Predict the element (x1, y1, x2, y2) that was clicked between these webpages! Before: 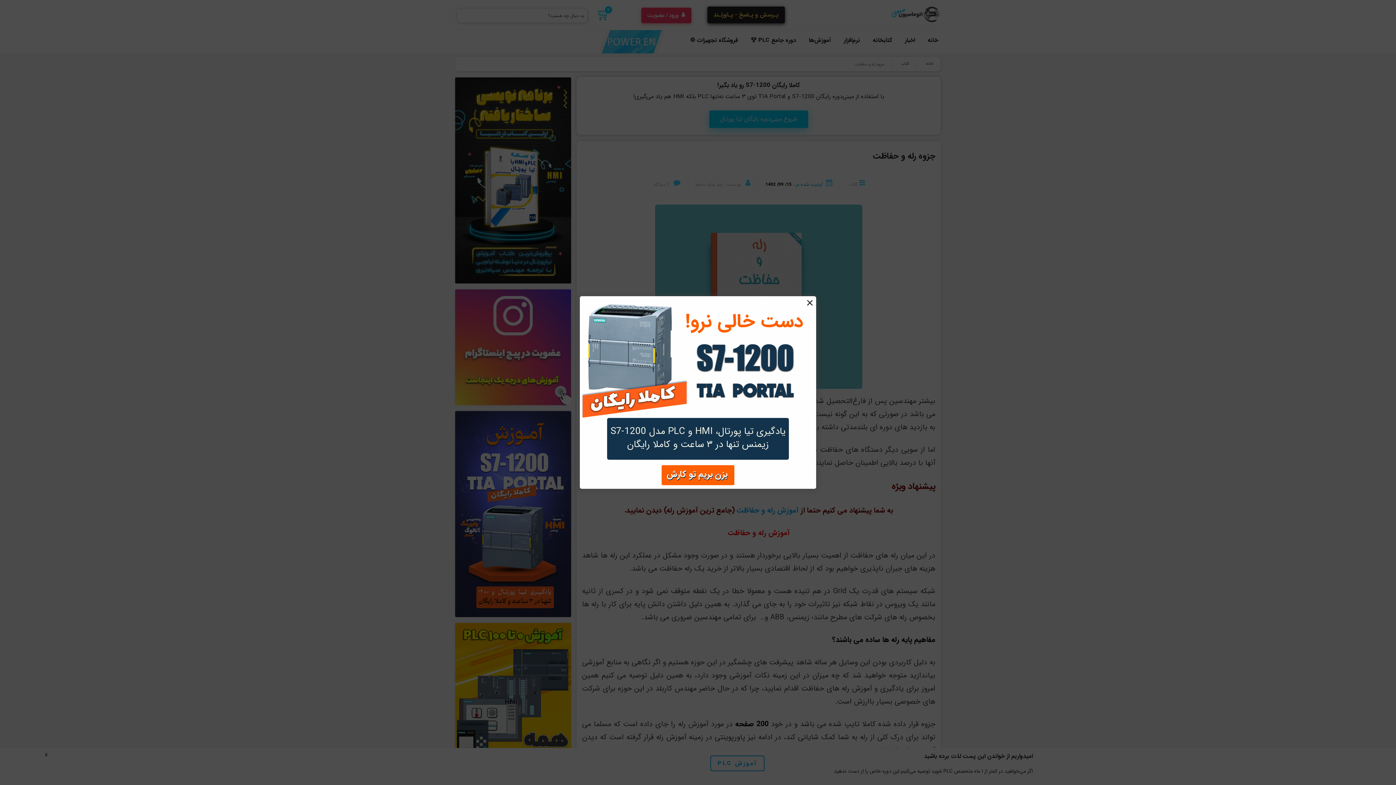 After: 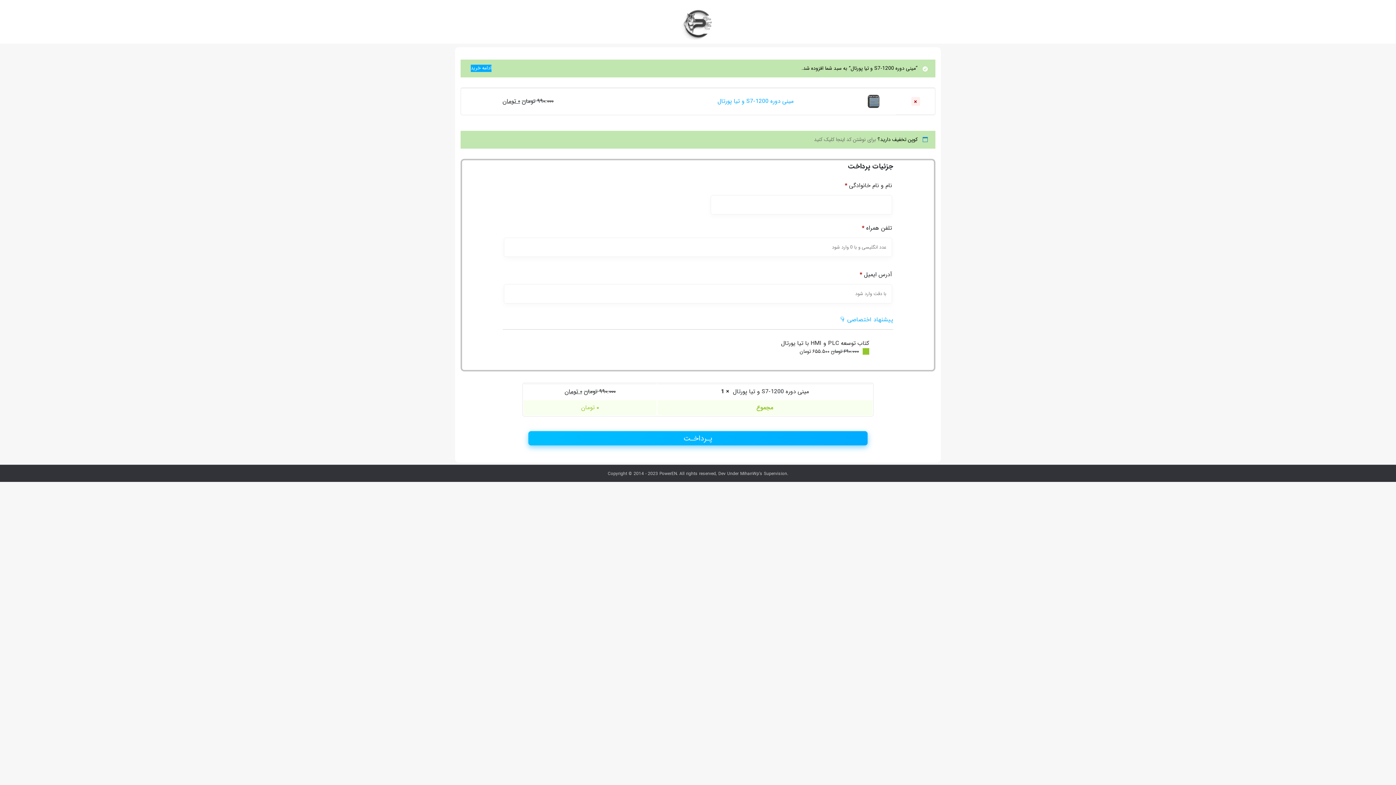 Action: bbox: (666, 468, 727, 481) label: بزن بریم تو کارش